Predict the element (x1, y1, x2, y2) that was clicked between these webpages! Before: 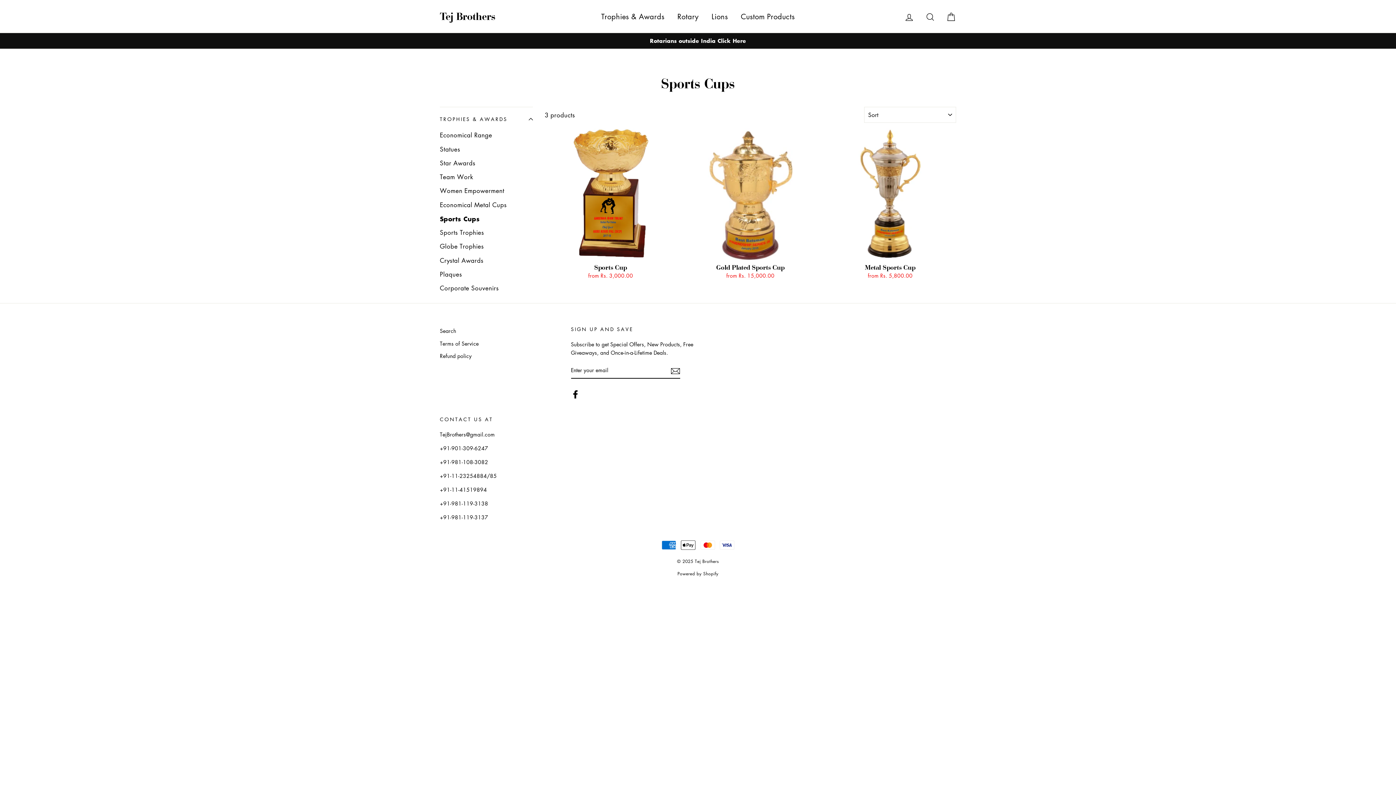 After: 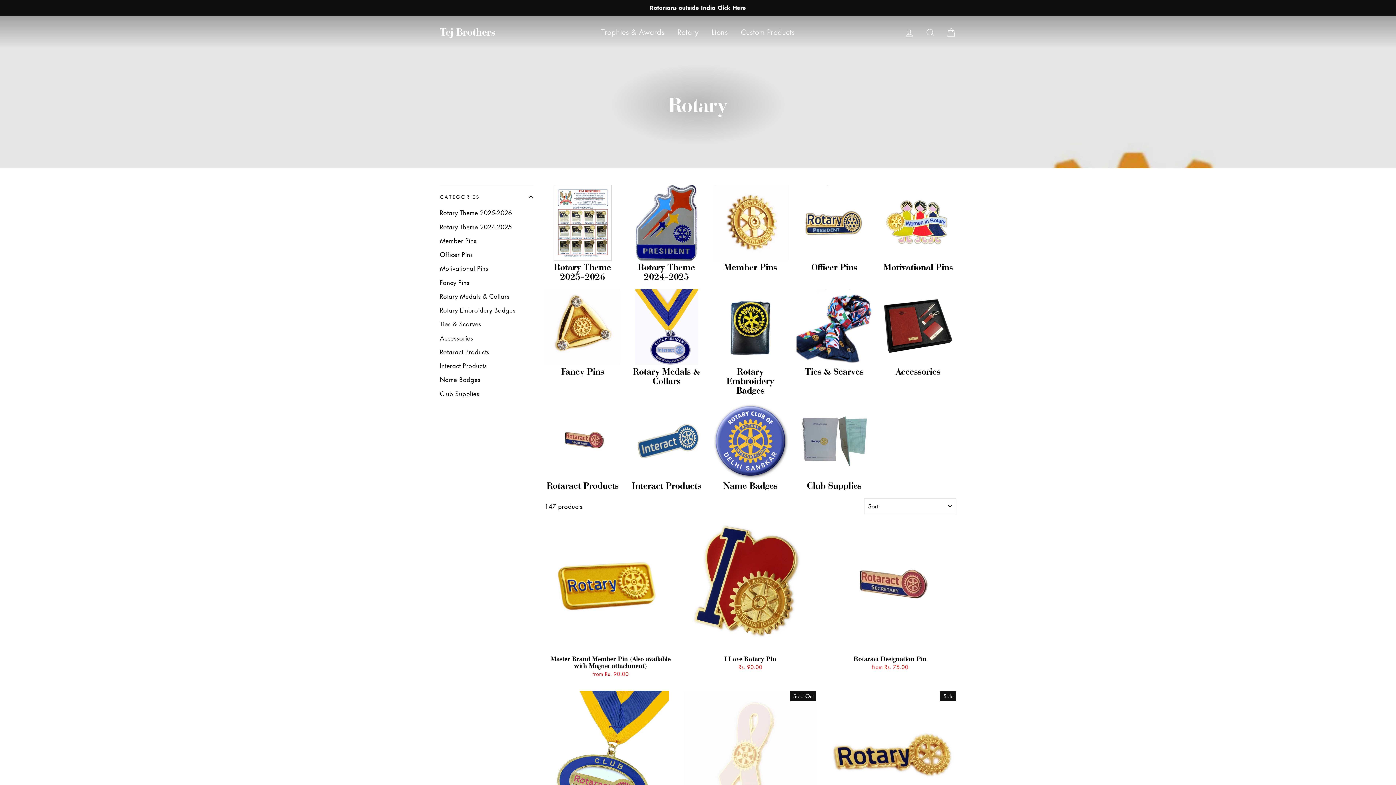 Action: label: Rotary bbox: (672, 7, 704, 24)